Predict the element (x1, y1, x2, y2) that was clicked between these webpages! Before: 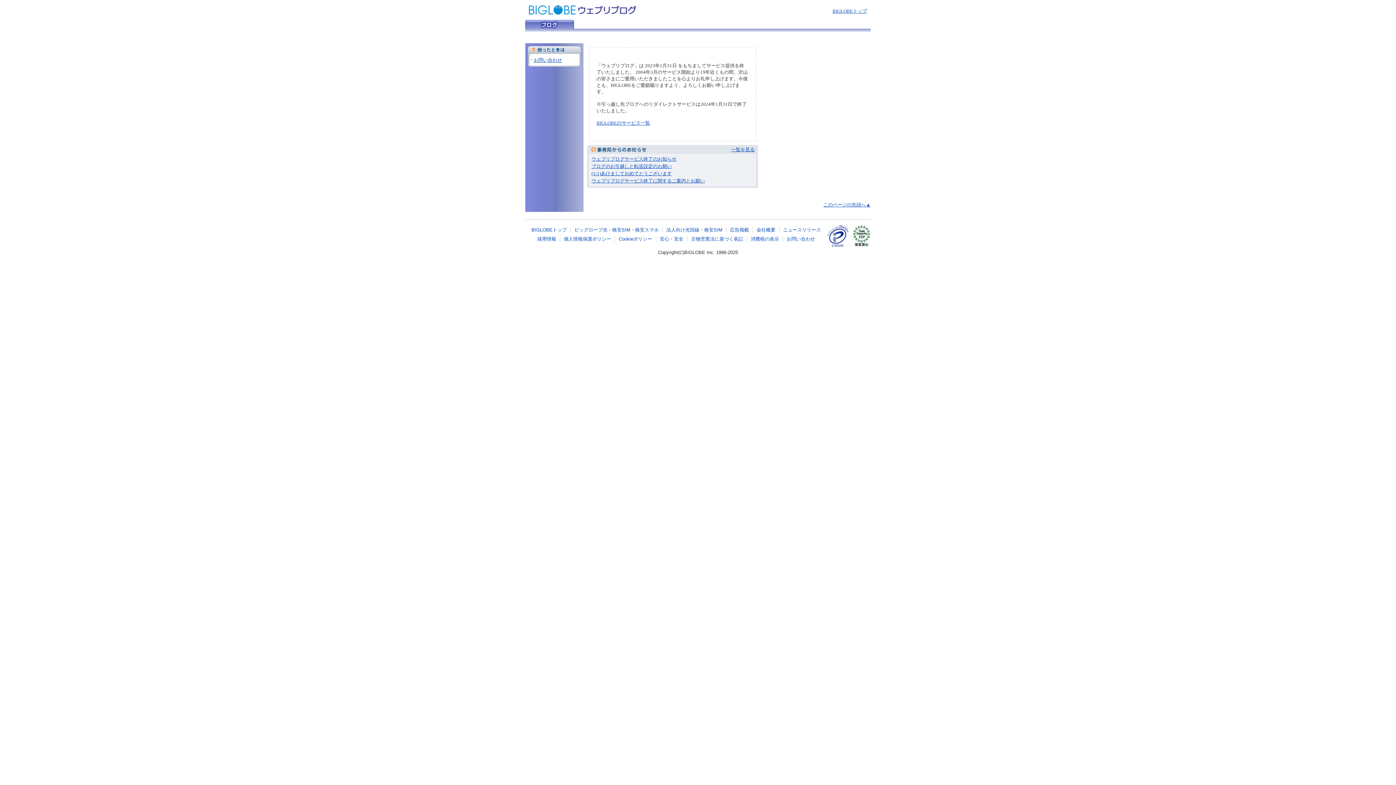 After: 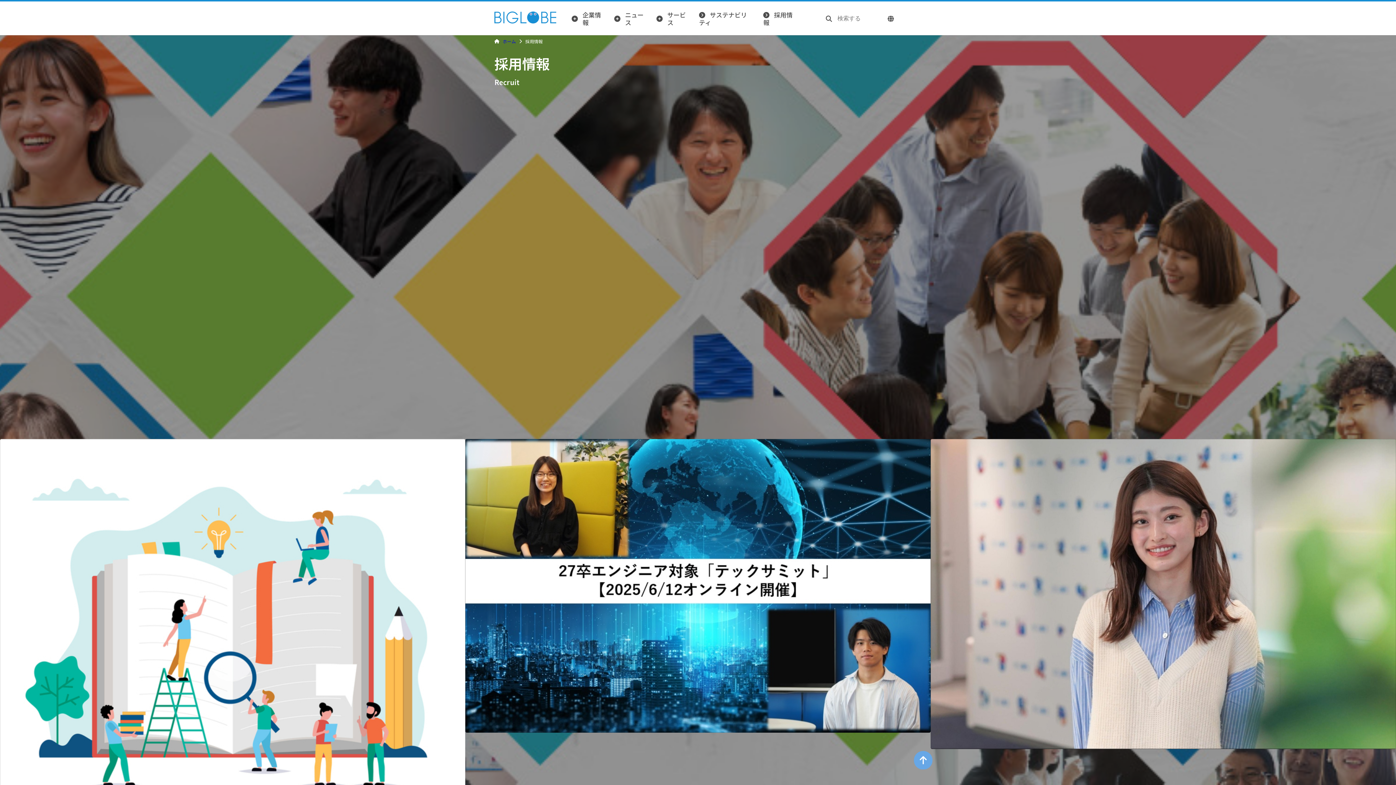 Action: label: 採用情報 bbox: (537, 236, 556, 241)